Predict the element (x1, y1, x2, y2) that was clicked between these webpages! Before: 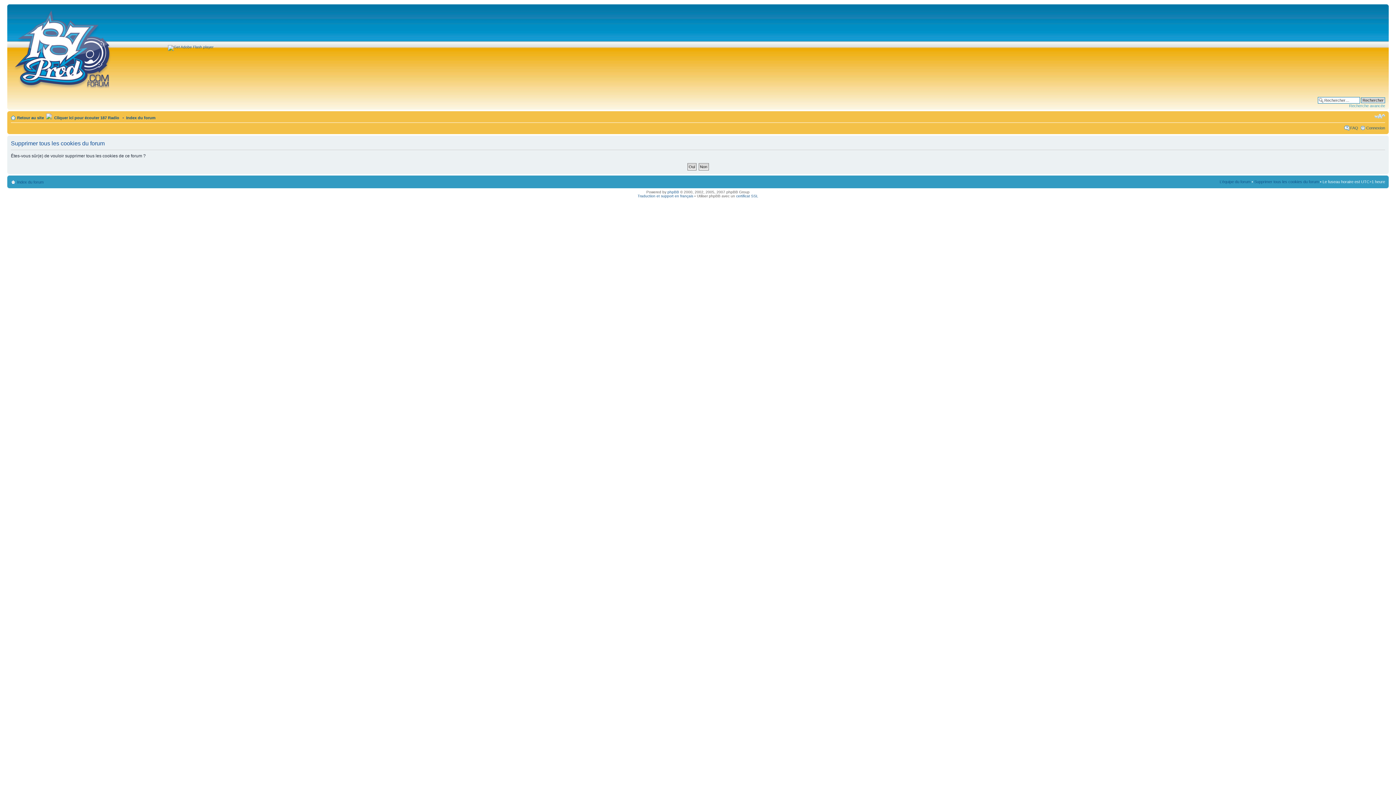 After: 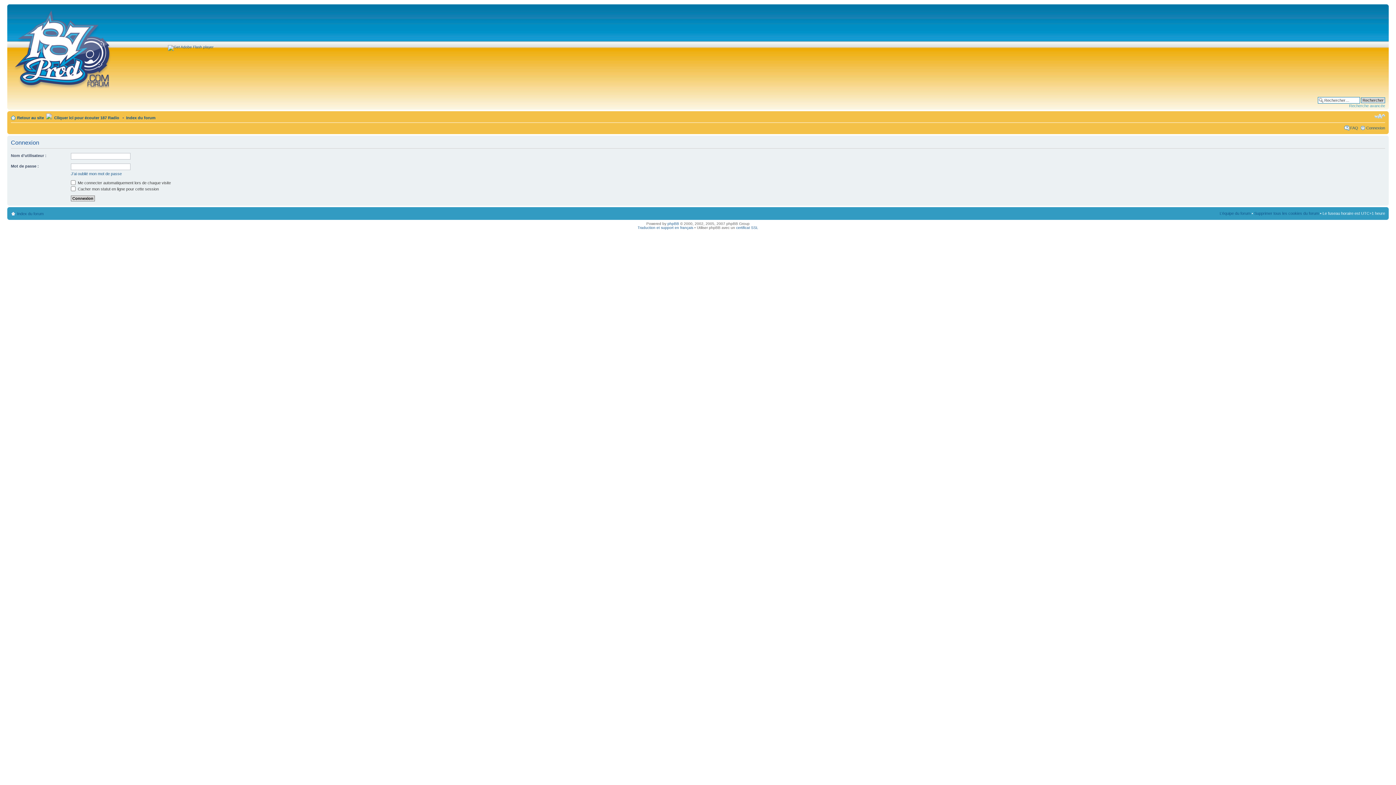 Action: bbox: (1366, 125, 1385, 130) label: Connexion